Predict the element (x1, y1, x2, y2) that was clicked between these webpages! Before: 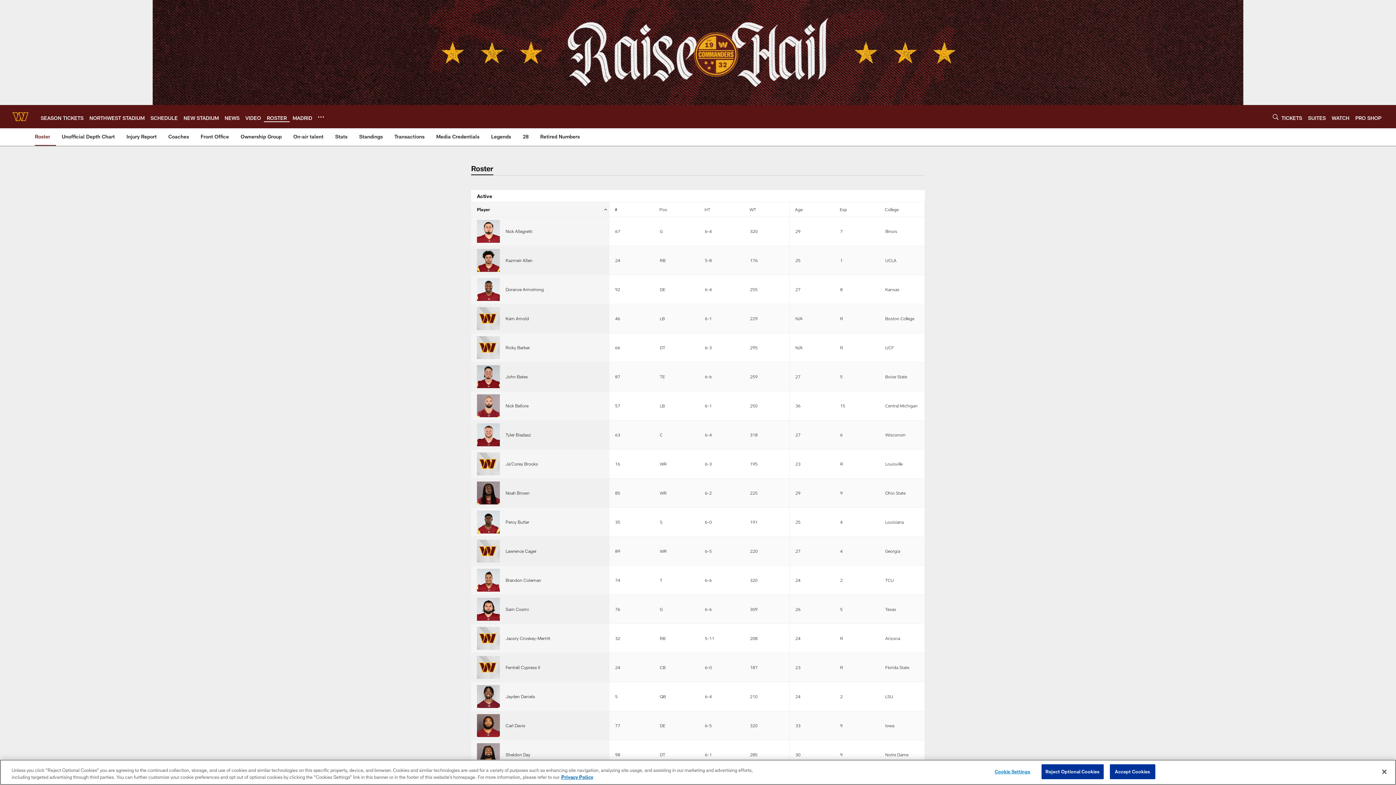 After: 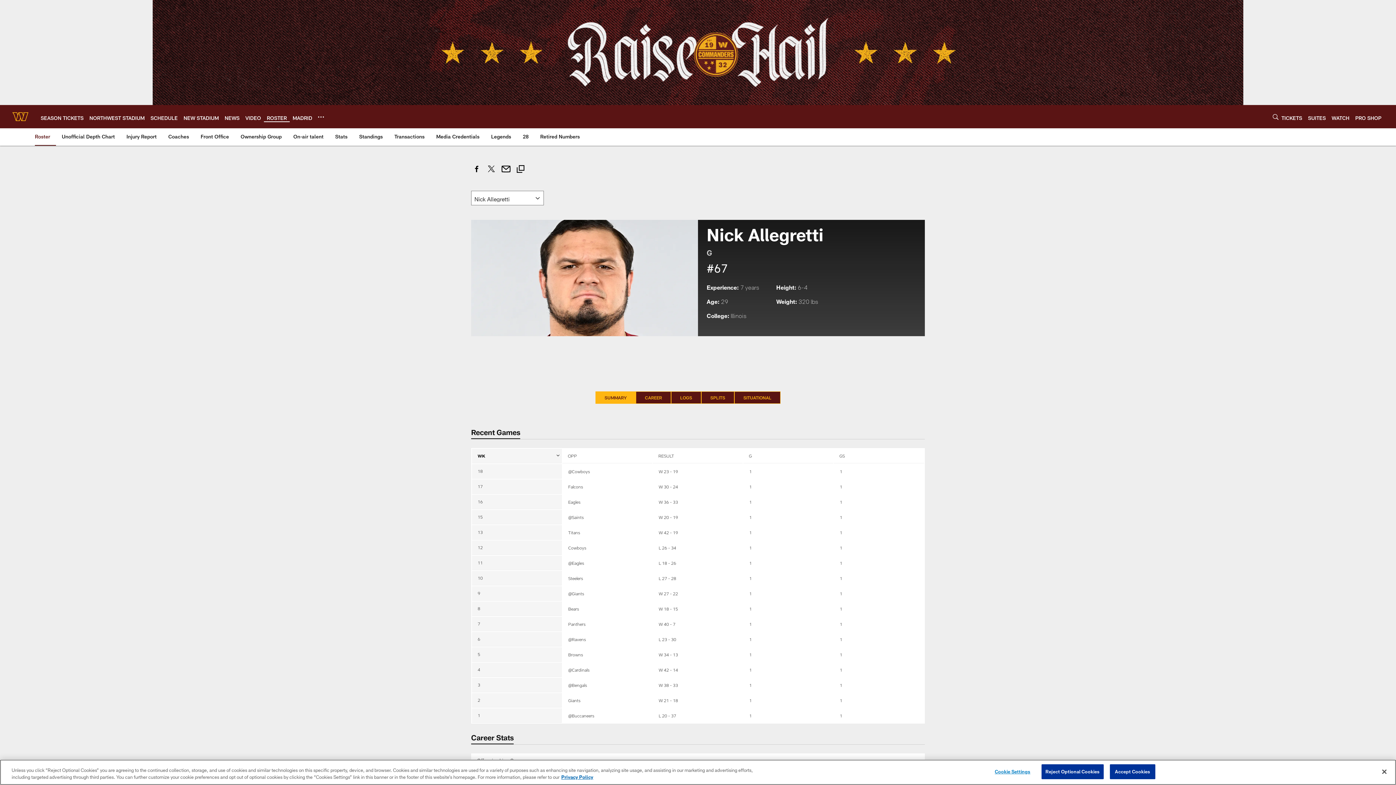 Action: label: Nick Allegretti bbox: (505, 228, 532, 233)